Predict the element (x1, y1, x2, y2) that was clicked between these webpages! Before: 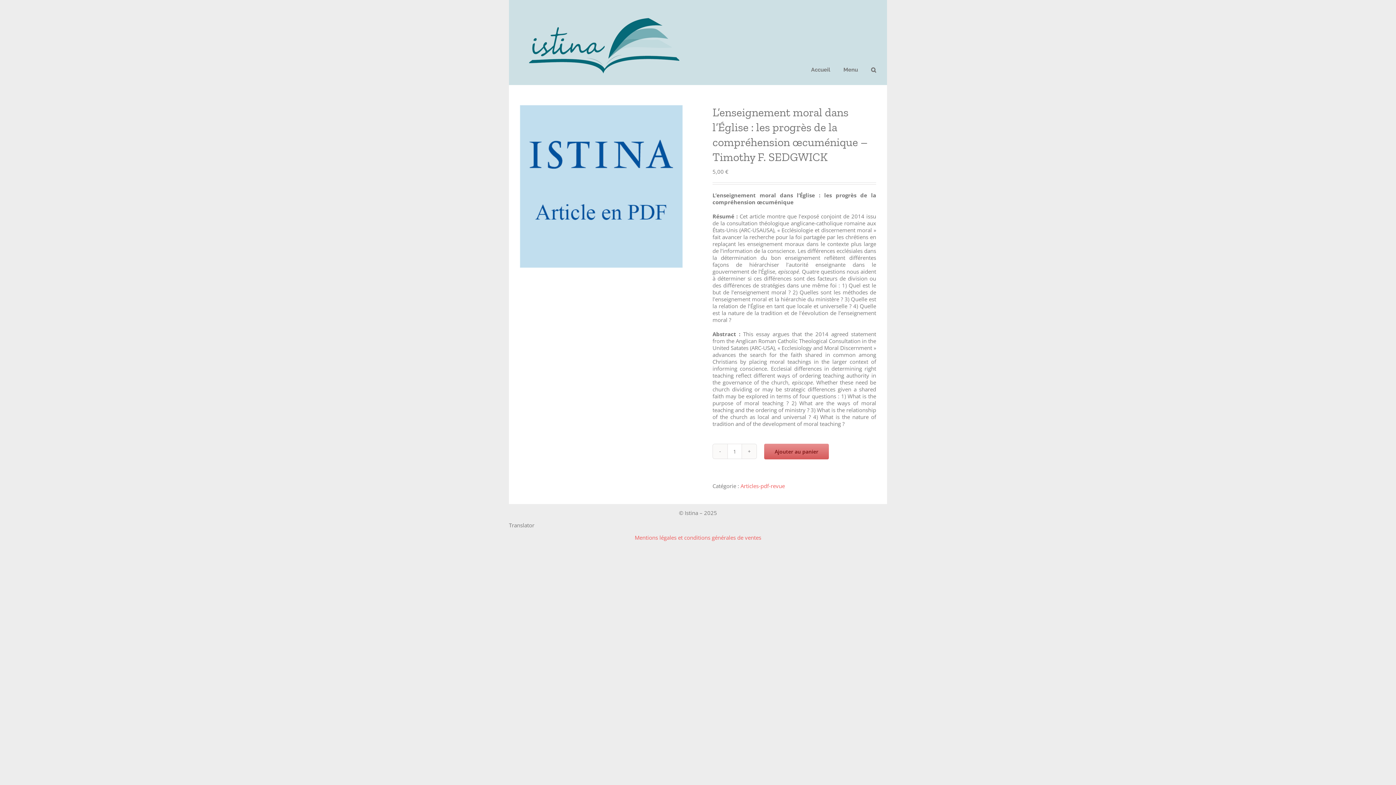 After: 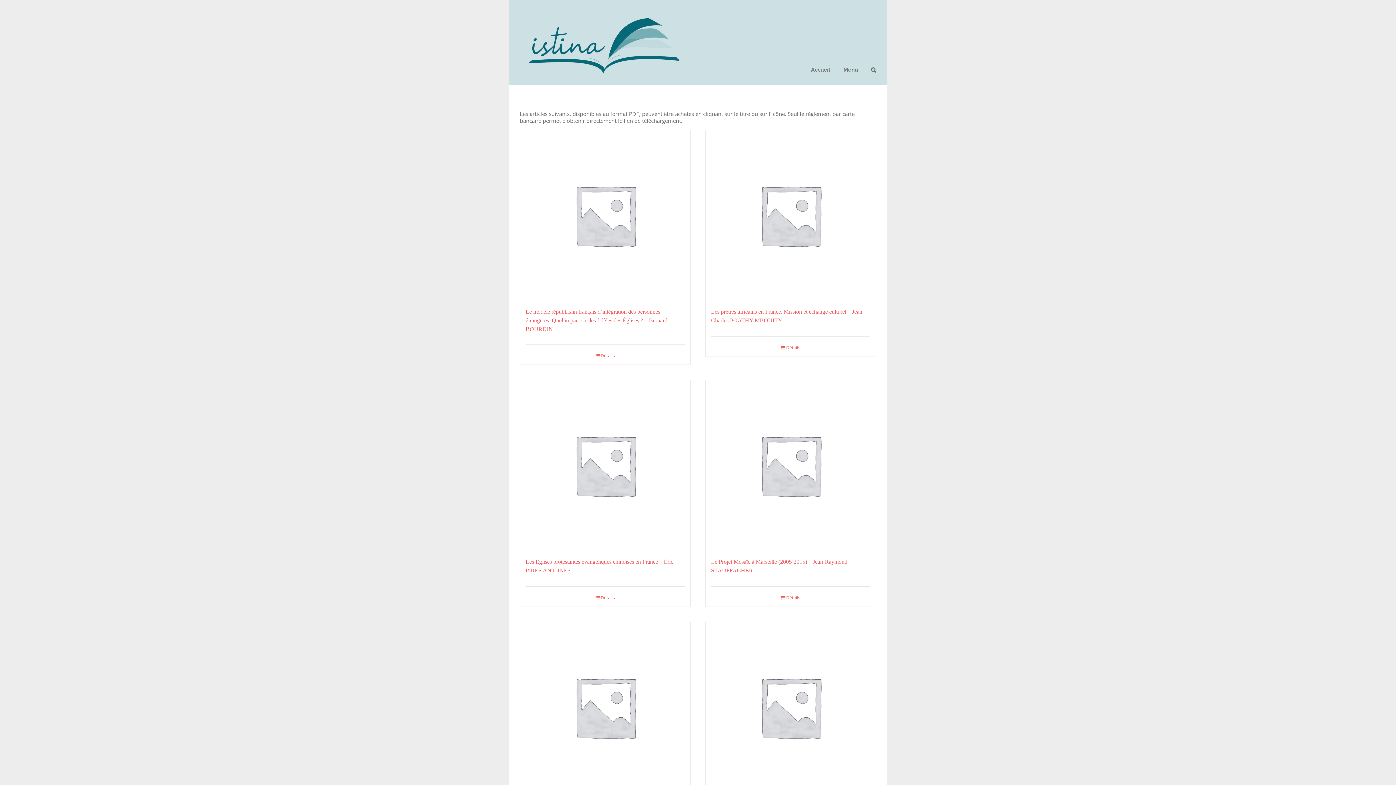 Action: label: Articles-pdf-revue bbox: (740, 482, 785, 489)